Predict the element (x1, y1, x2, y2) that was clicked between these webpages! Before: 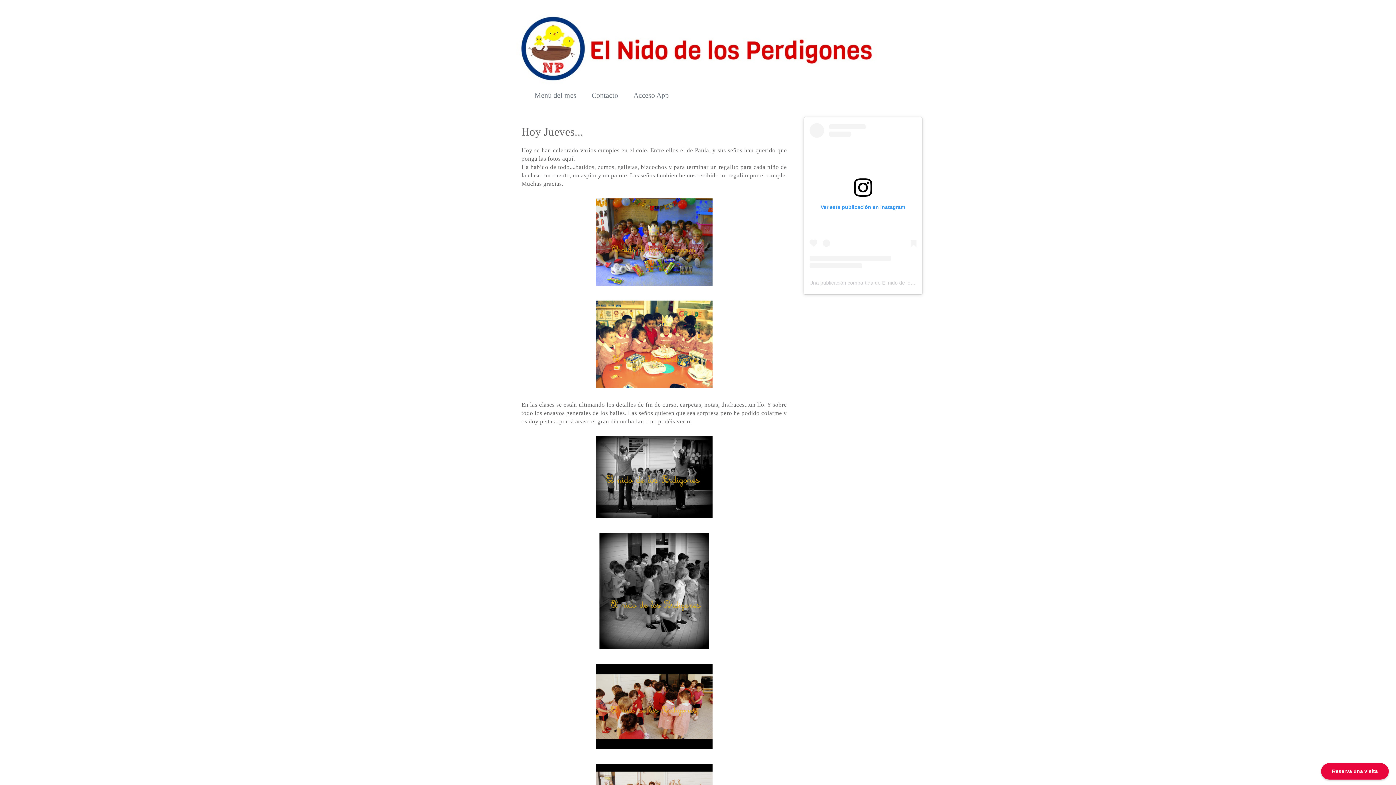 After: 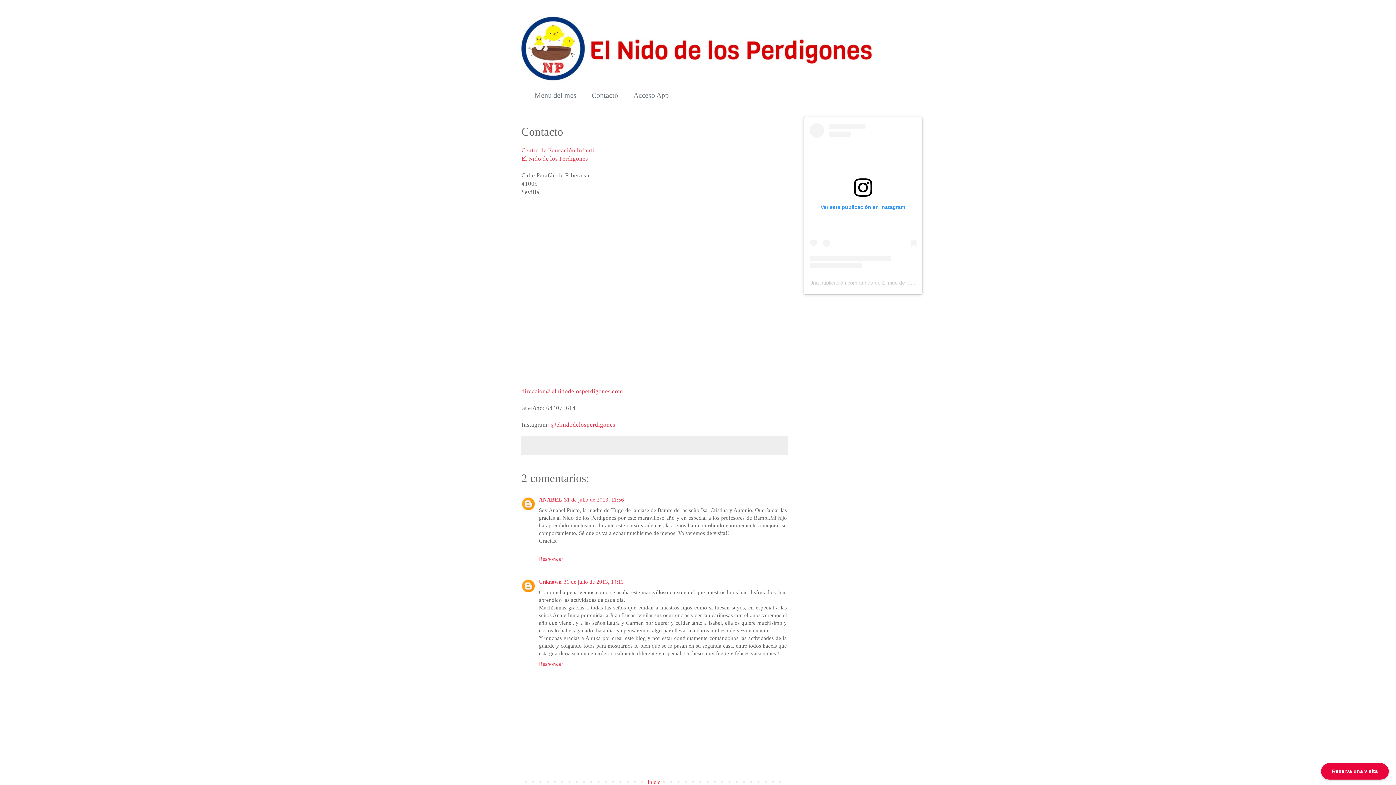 Action: label: Contacto bbox: (584, 86, 626, 104)